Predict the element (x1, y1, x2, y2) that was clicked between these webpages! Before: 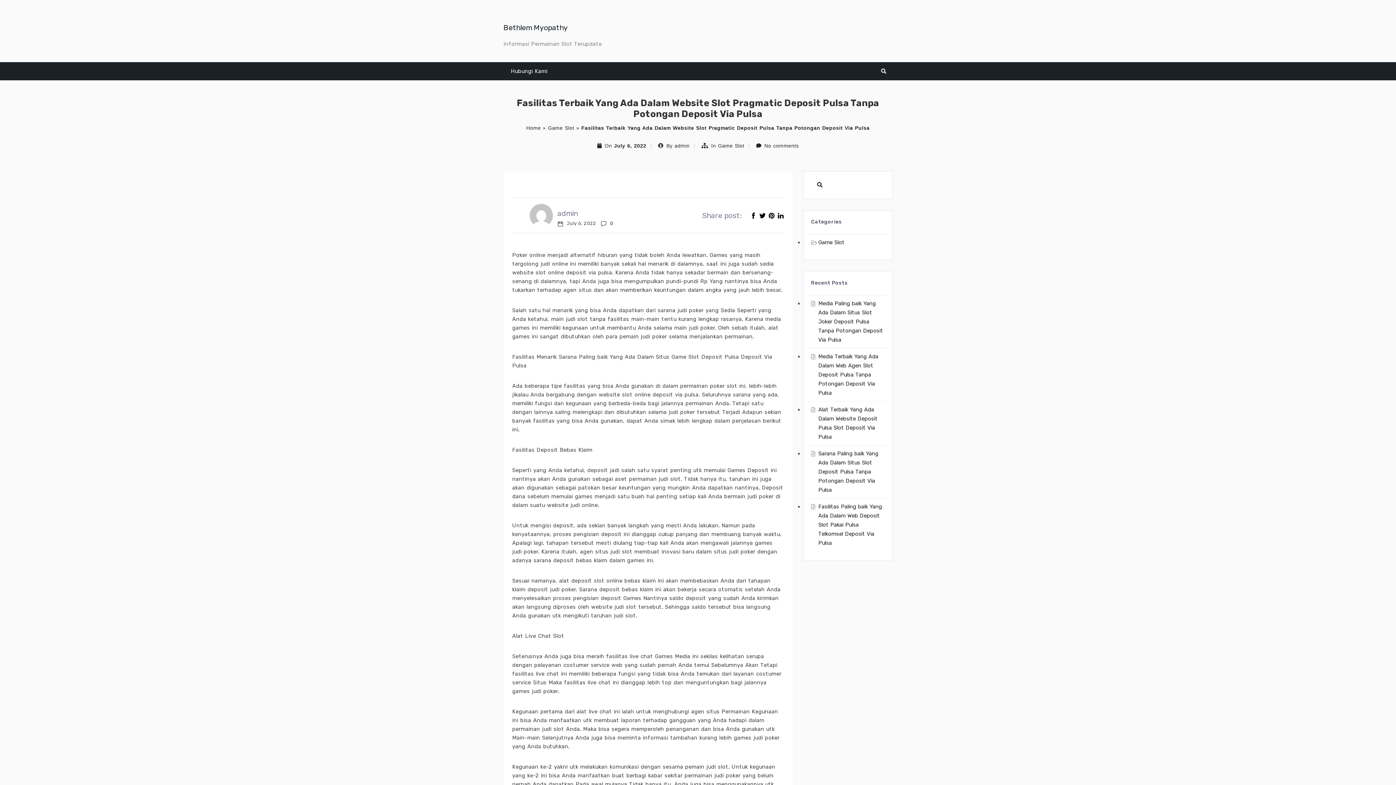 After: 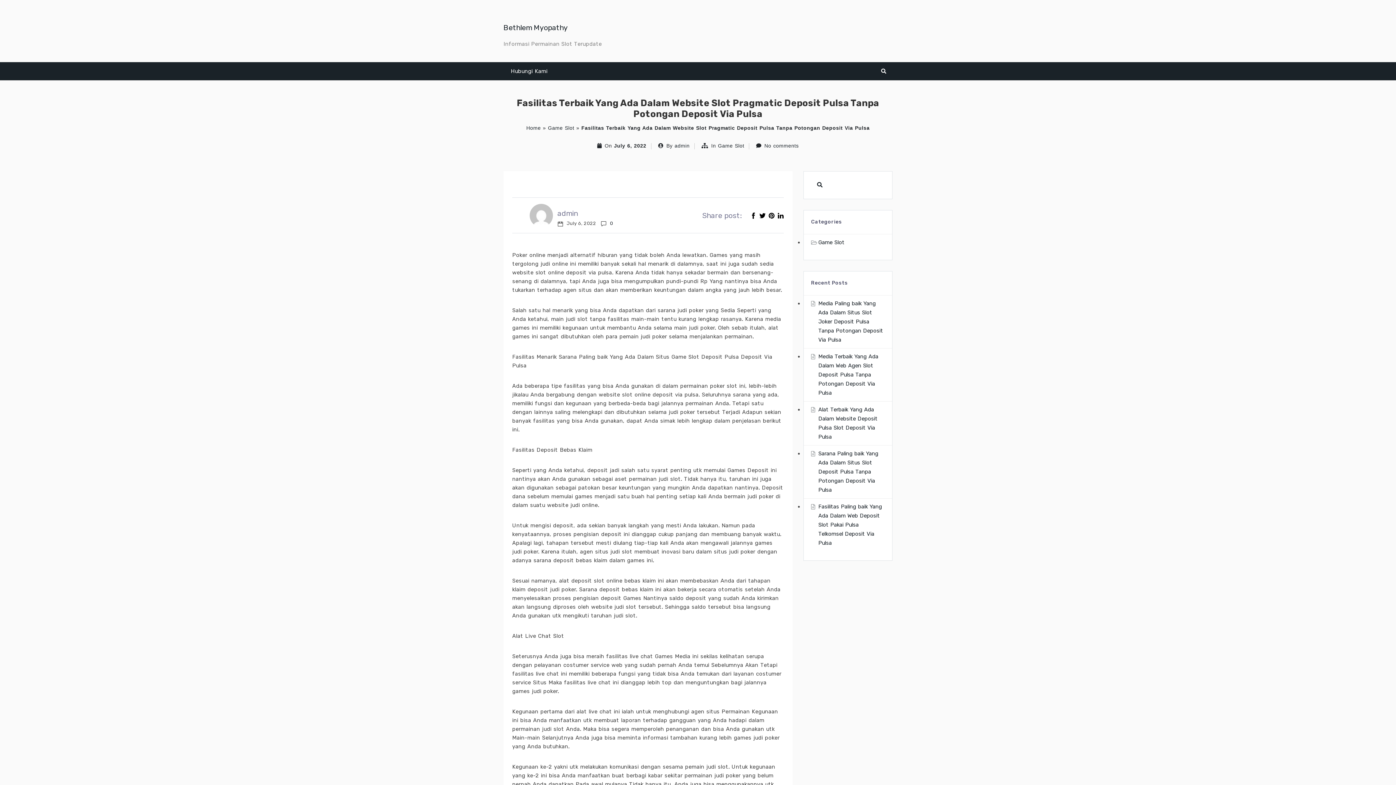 Action: bbox: (759, 211, 765, 219)